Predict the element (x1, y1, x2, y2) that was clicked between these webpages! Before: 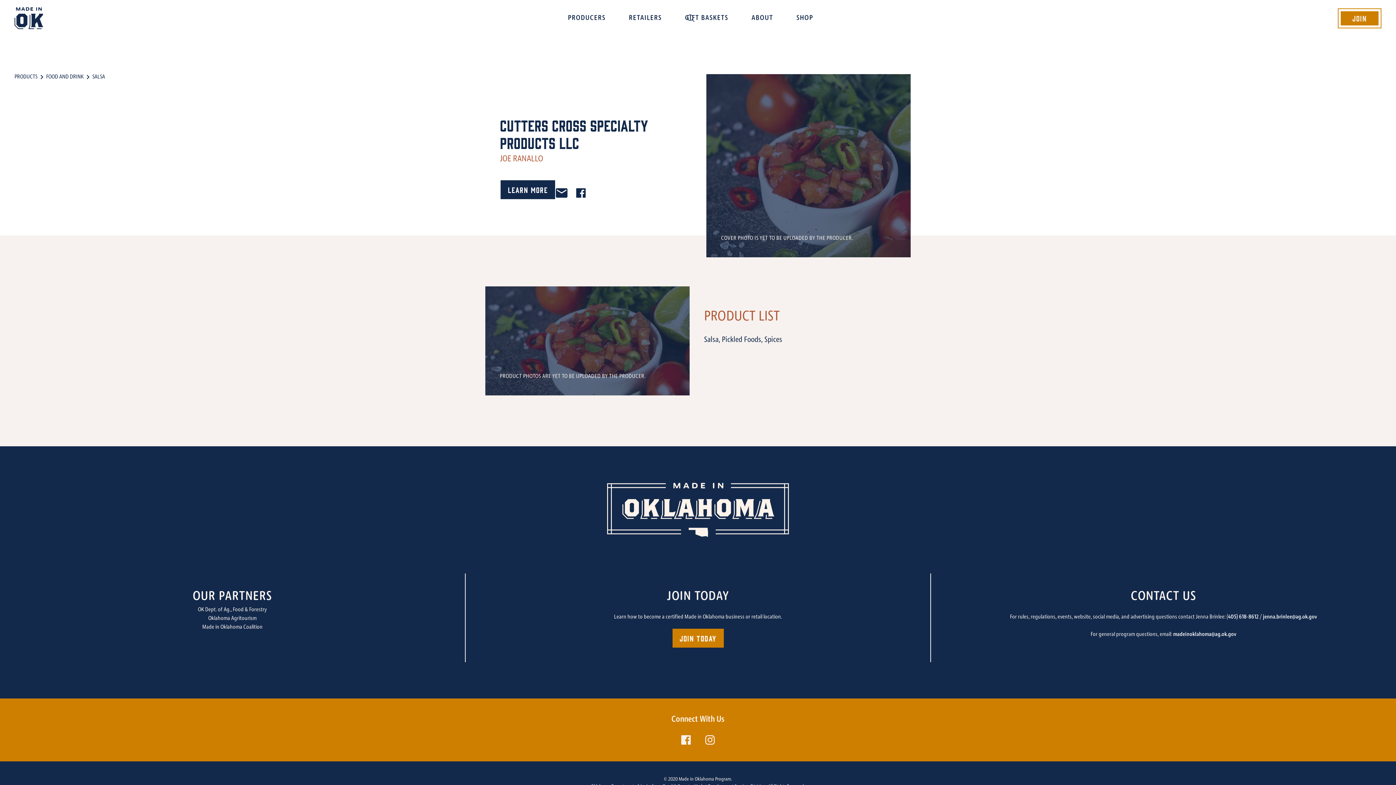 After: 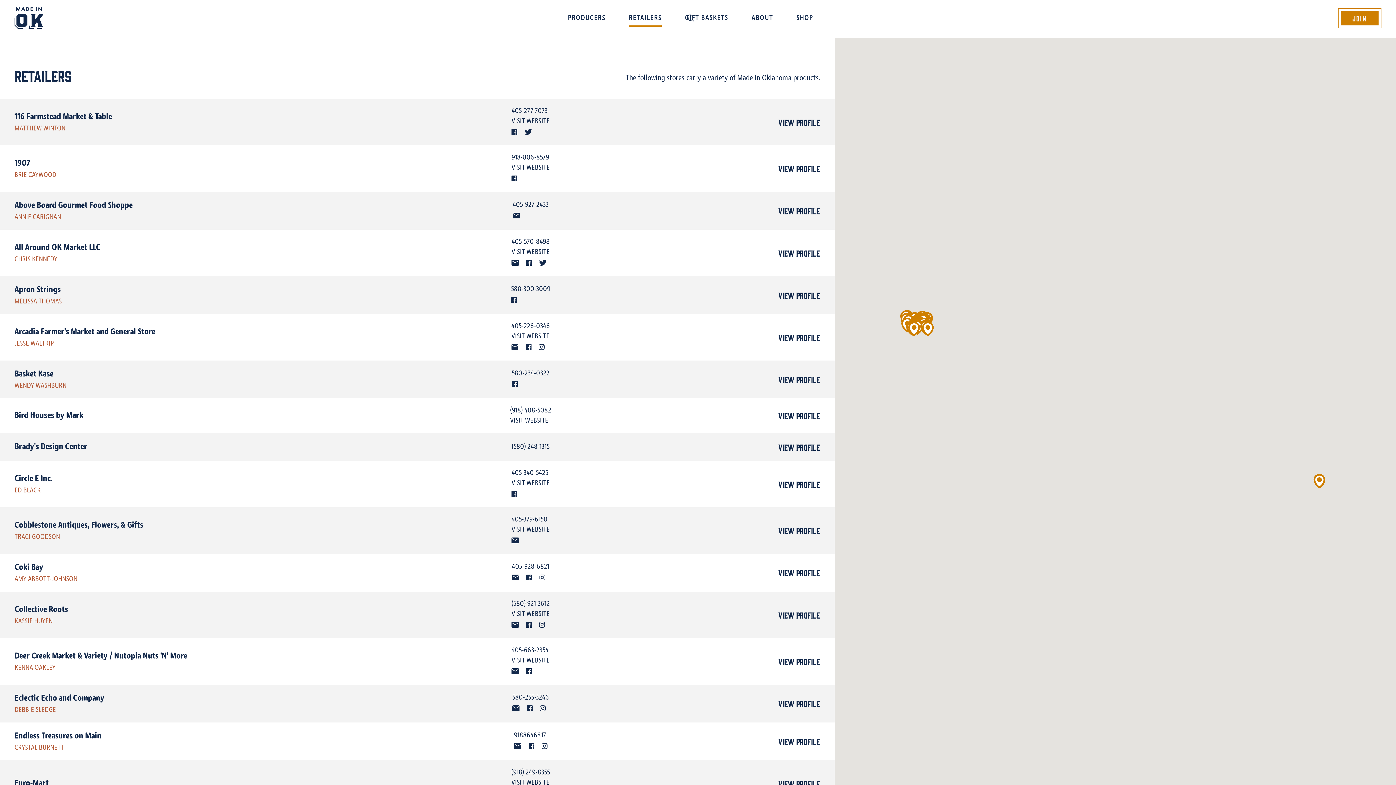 Action: label: RETAILERS bbox: (629, 9, 661, 26)